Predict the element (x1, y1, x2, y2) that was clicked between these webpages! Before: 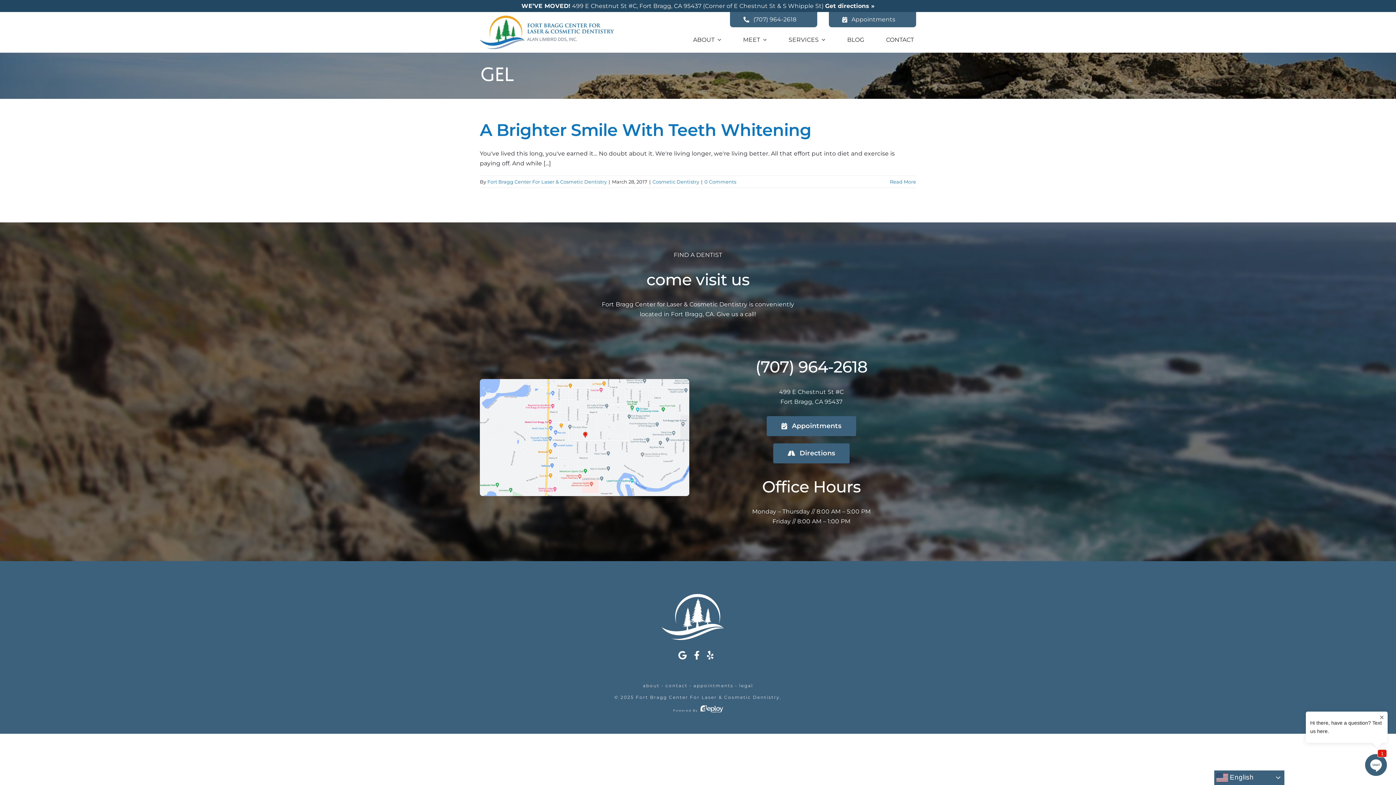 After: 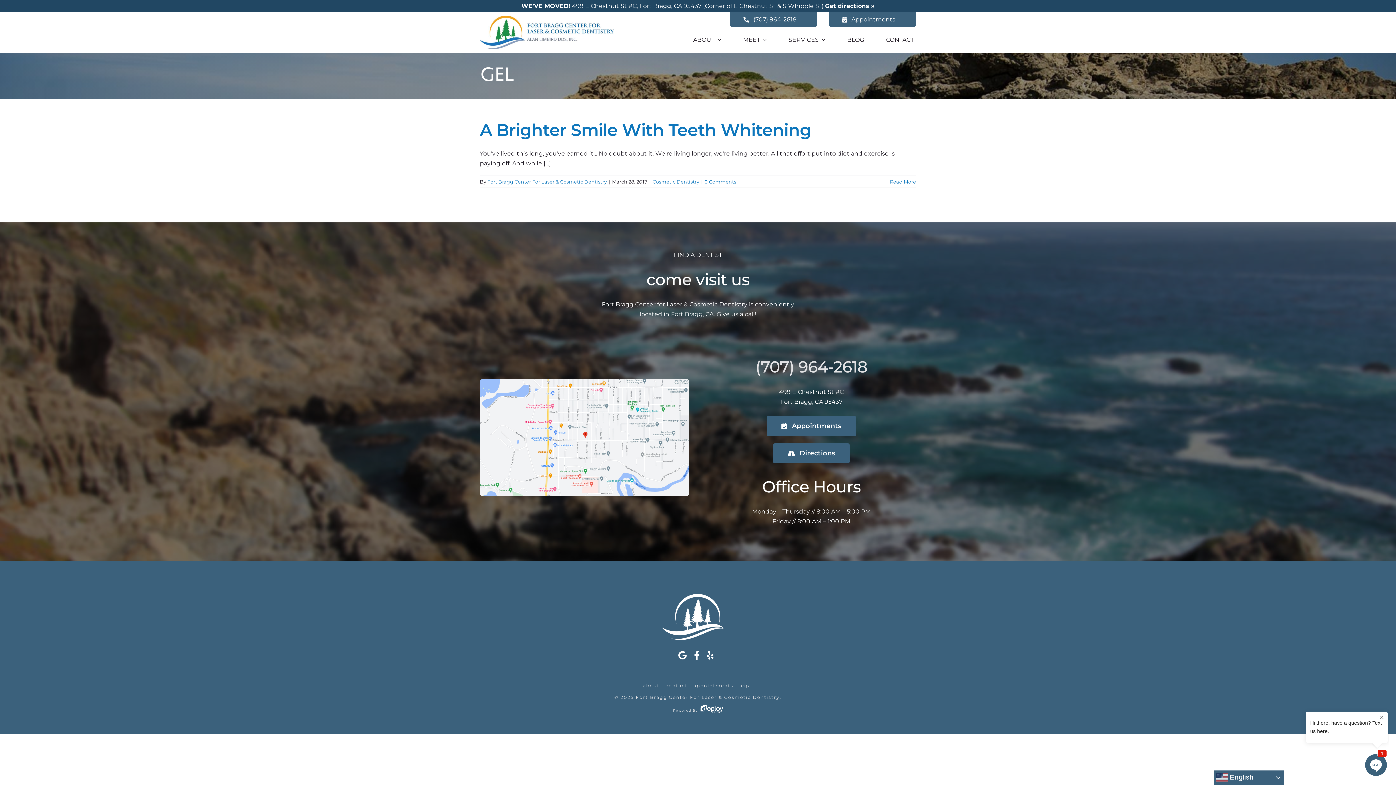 Action: bbox: (755, 357, 867, 376) label: (707) 964-2618